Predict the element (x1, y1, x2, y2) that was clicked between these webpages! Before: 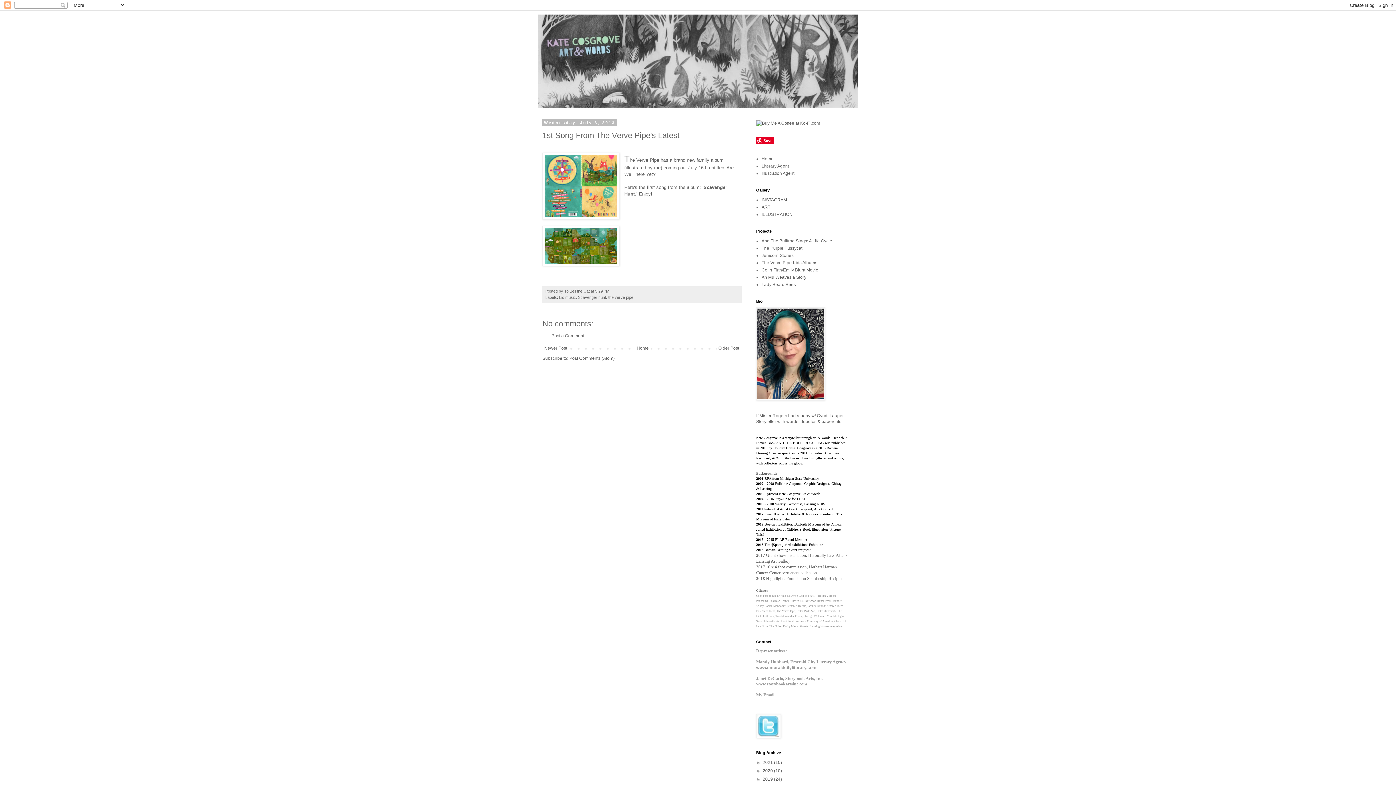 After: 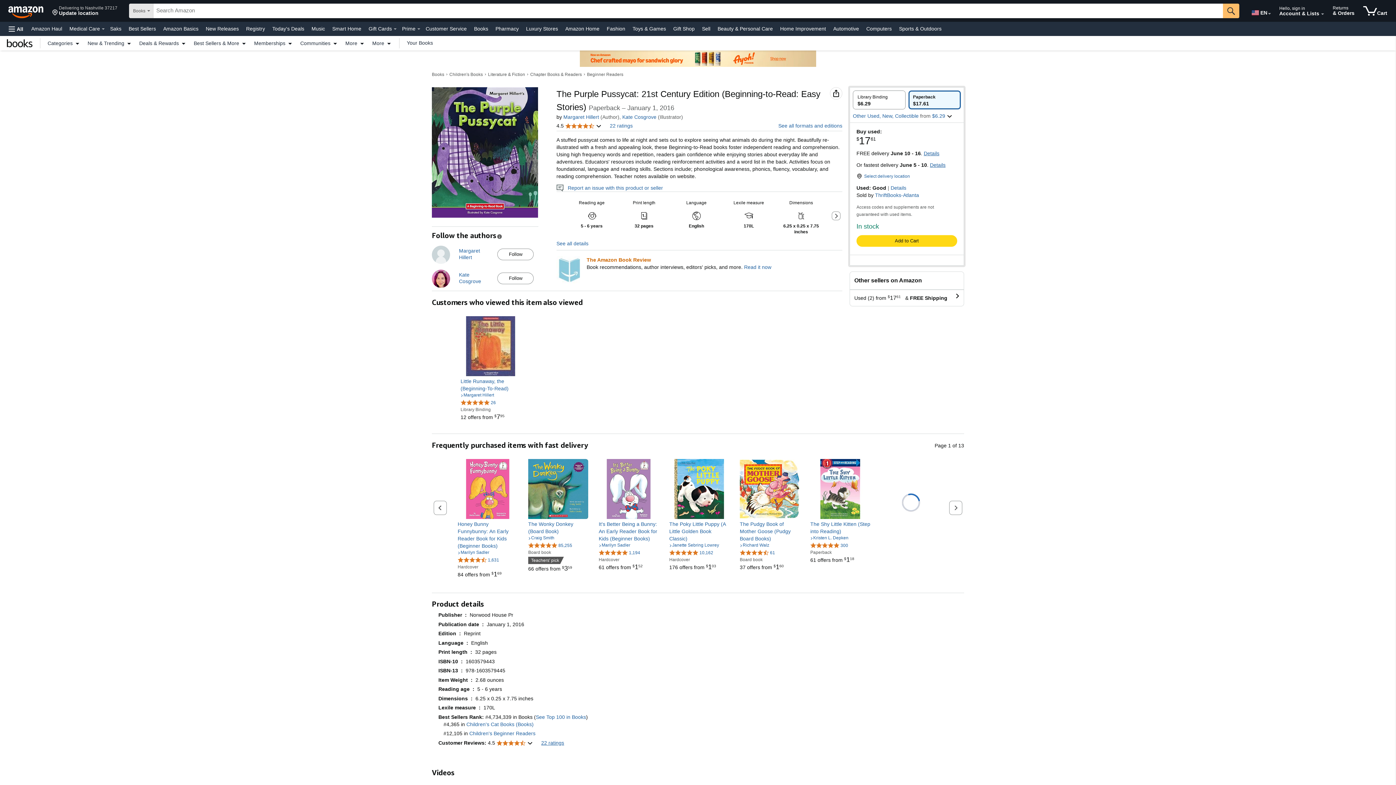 Action: label: The Purple Pussycat bbox: (761, 245, 802, 250)